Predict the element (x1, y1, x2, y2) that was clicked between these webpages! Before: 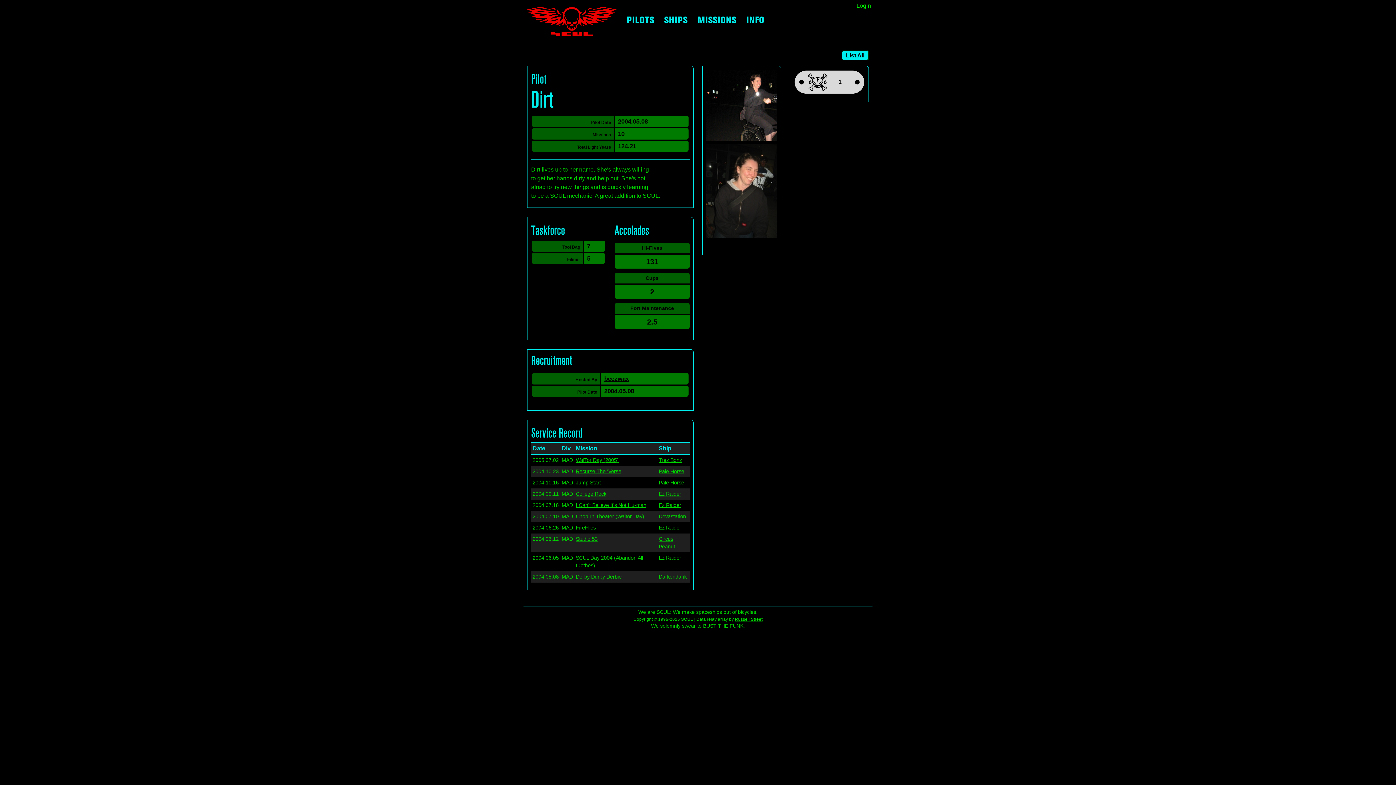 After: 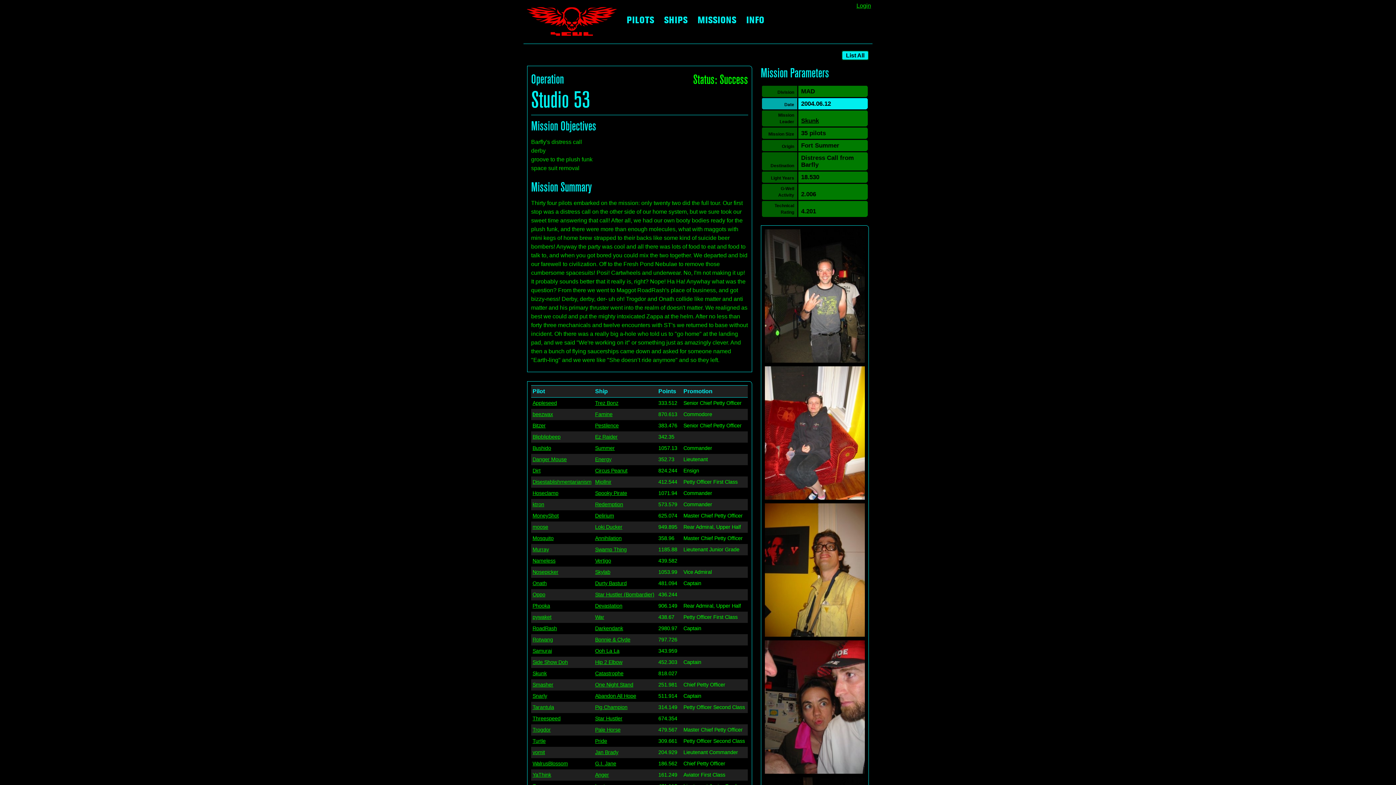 Action: label: Studio 53 bbox: (576, 536, 597, 542)